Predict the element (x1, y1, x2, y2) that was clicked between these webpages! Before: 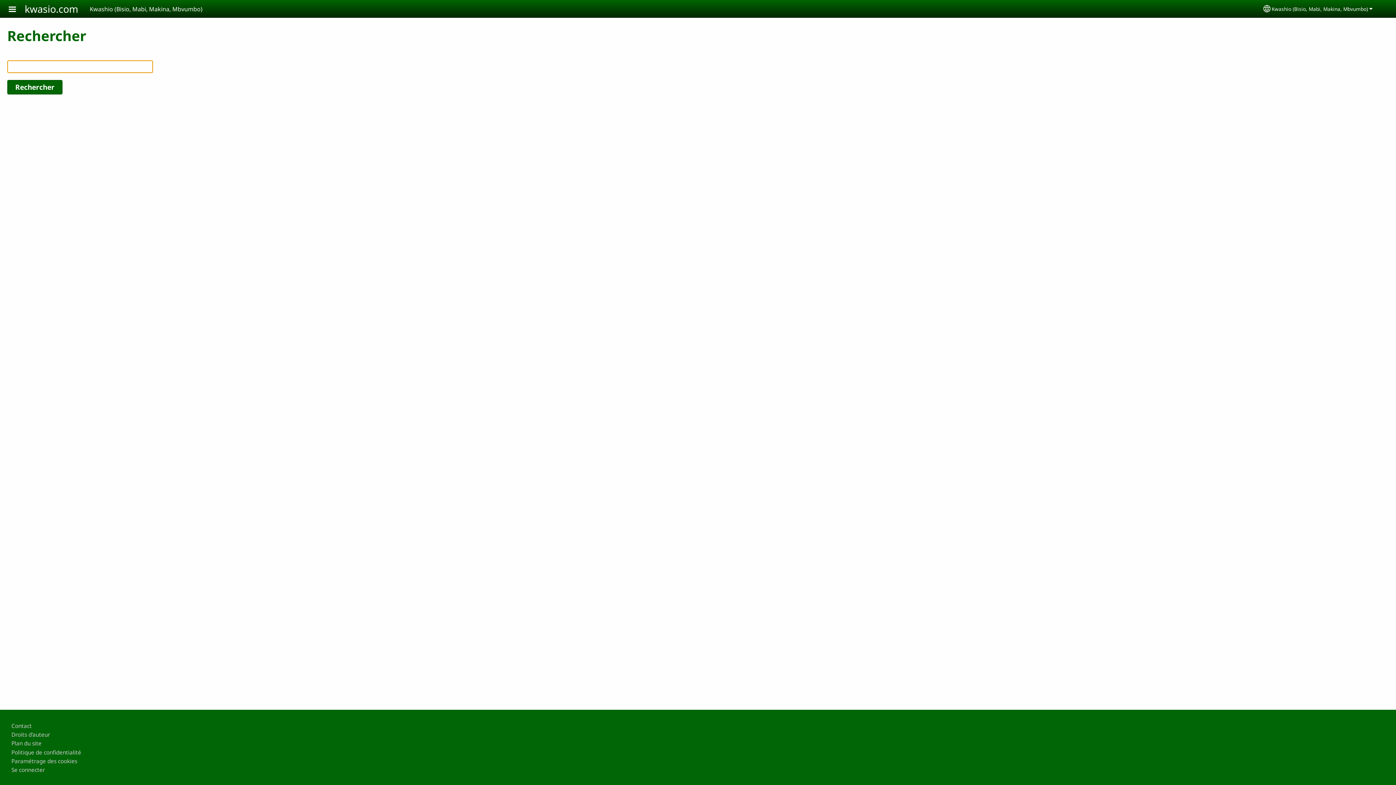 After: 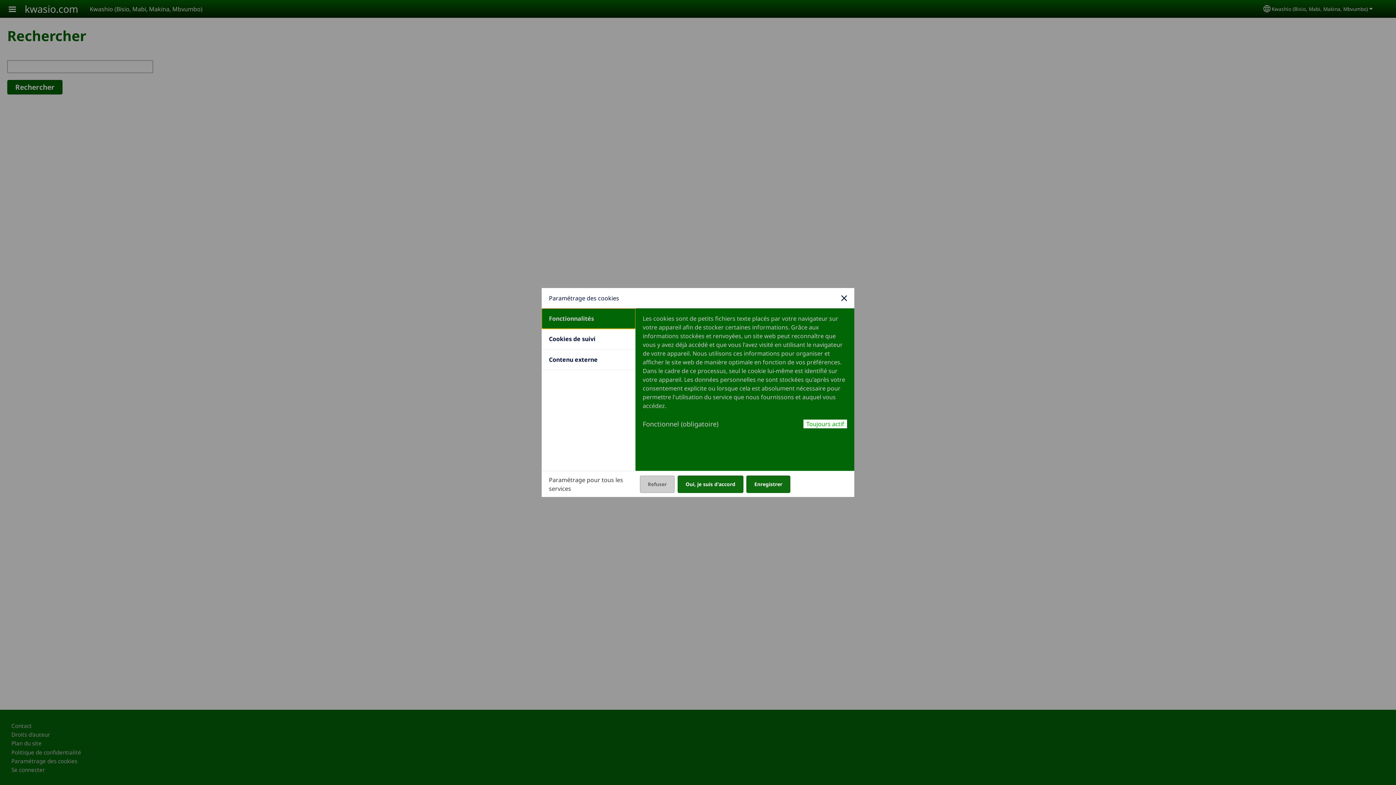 Action: bbox: (11, 757, 77, 765) label: Paramétrage des cookies